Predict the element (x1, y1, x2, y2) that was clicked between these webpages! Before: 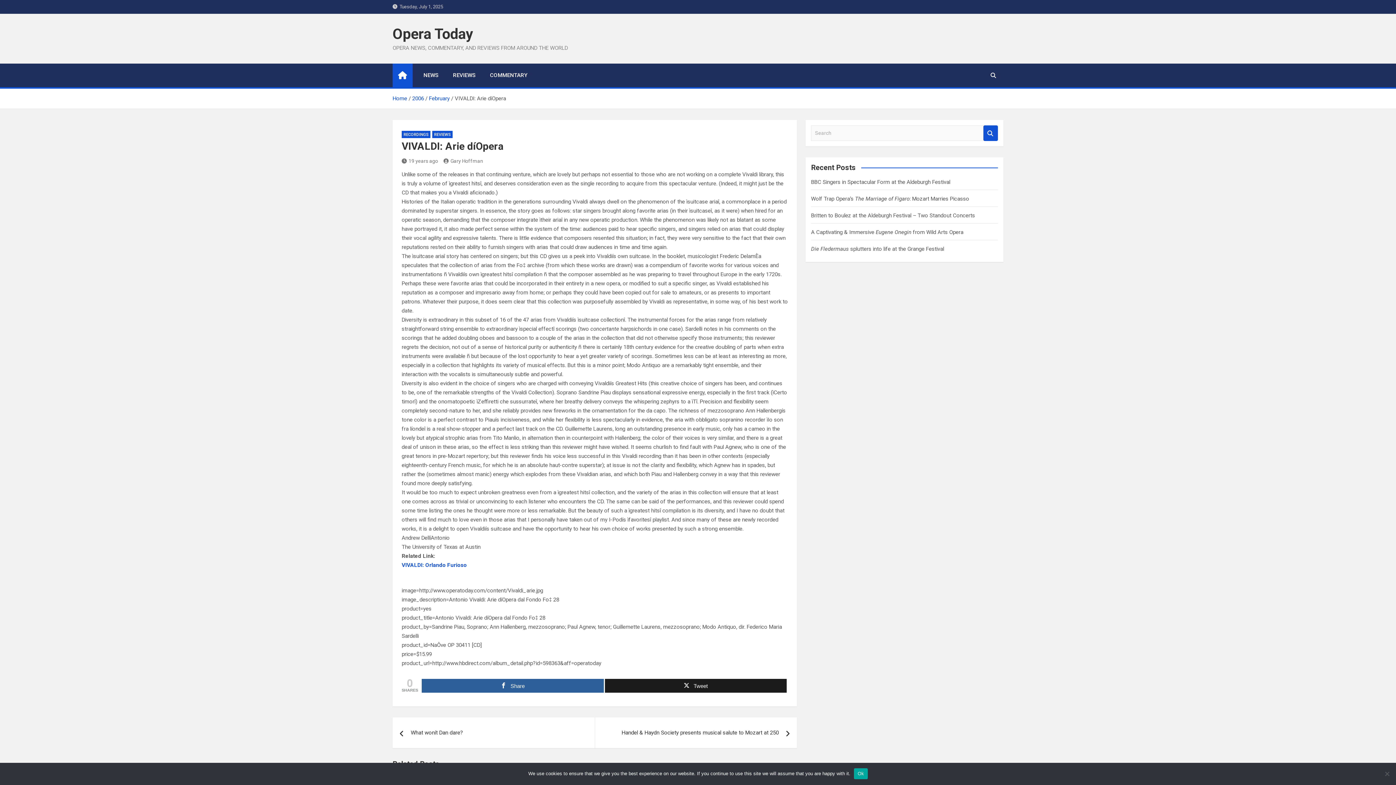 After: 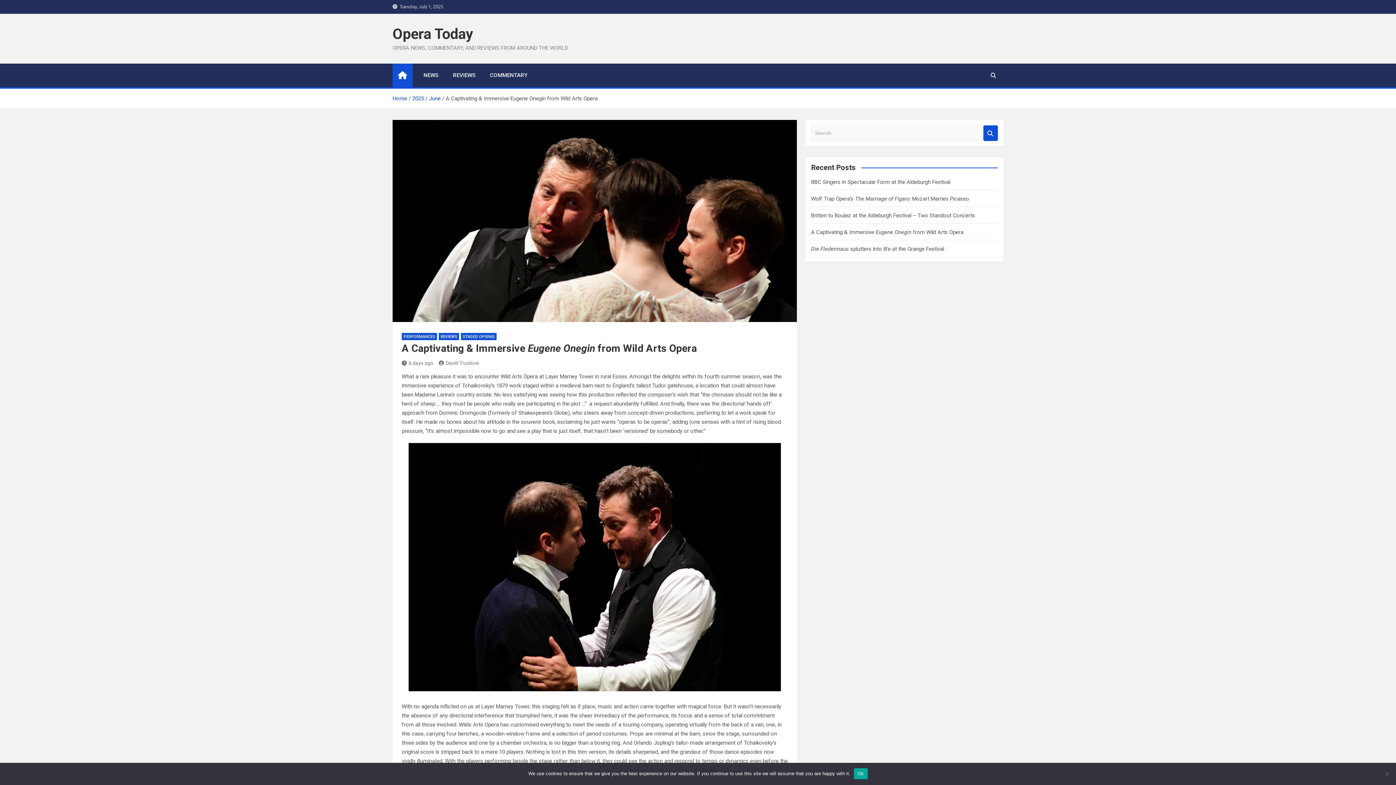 Action: label: A Captivating & Immersive Eugene Onegin from Wild Arts Opera bbox: (811, 229, 963, 235)